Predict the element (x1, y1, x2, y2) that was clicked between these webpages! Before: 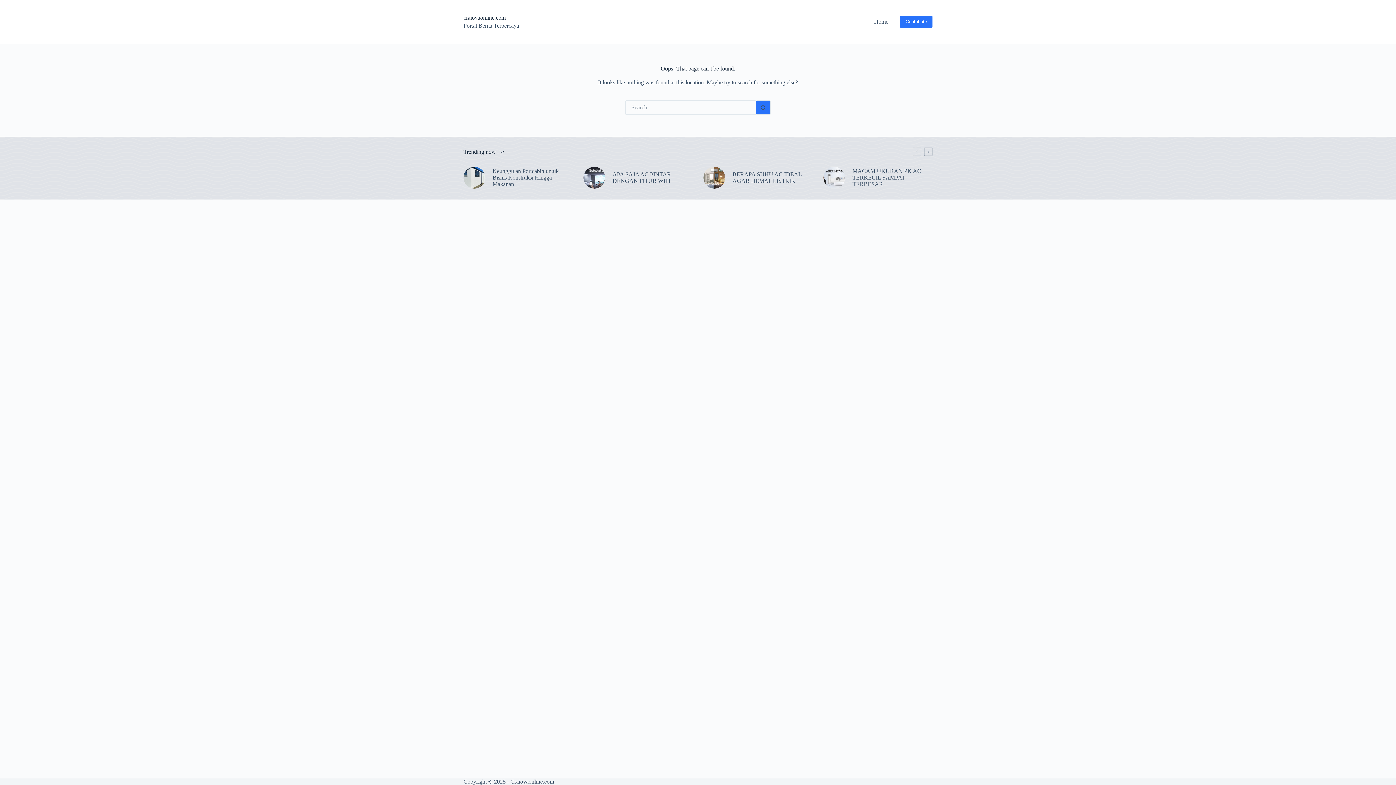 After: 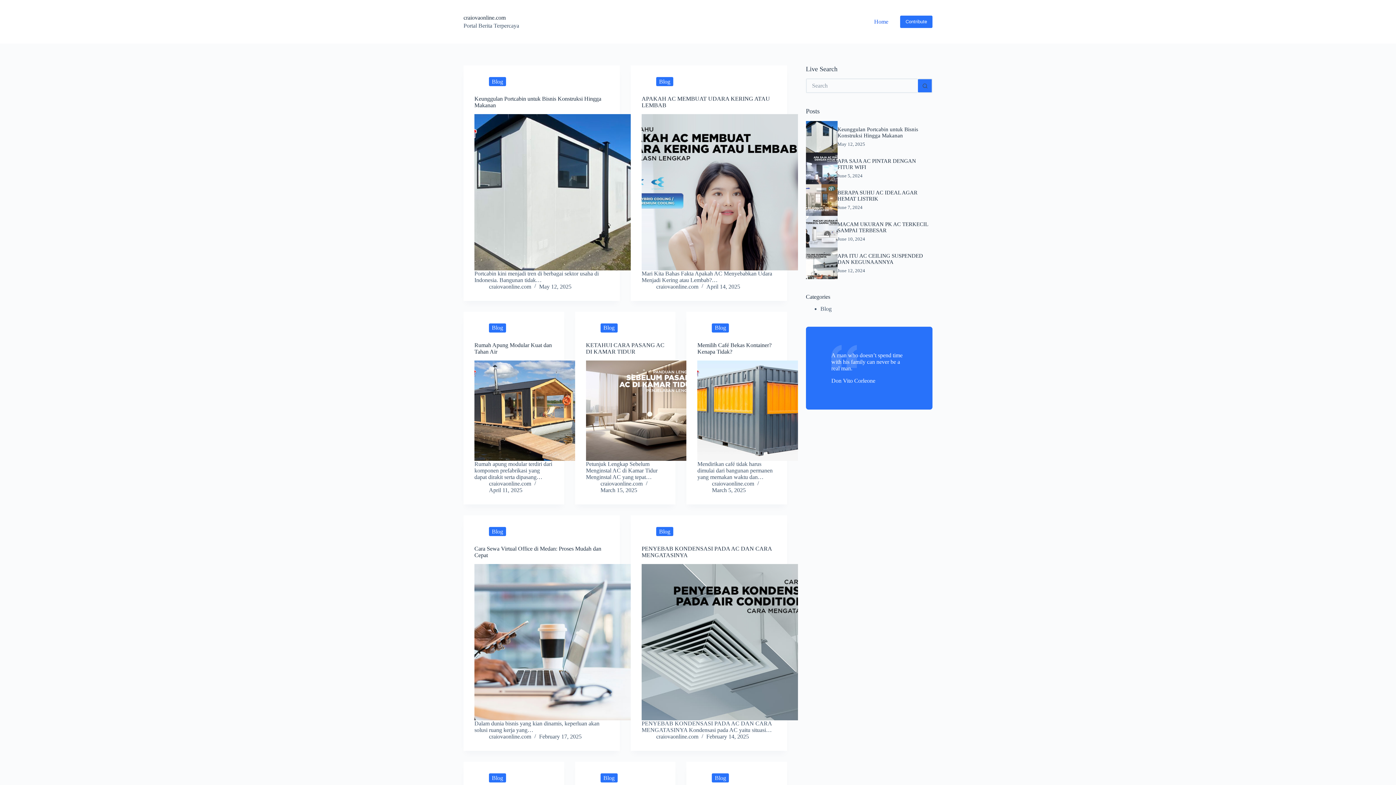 Action: bbox: (869, 0, 893, 43) label: Home